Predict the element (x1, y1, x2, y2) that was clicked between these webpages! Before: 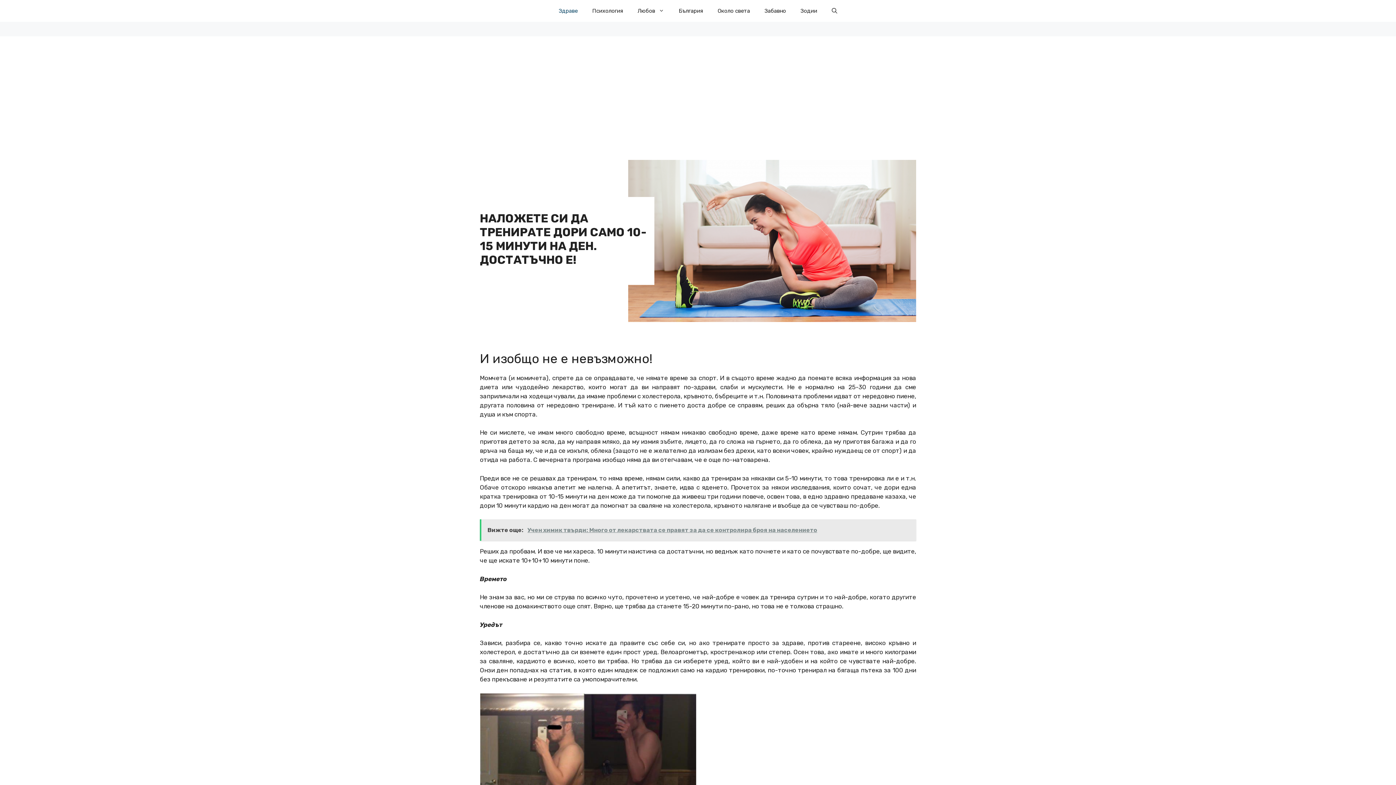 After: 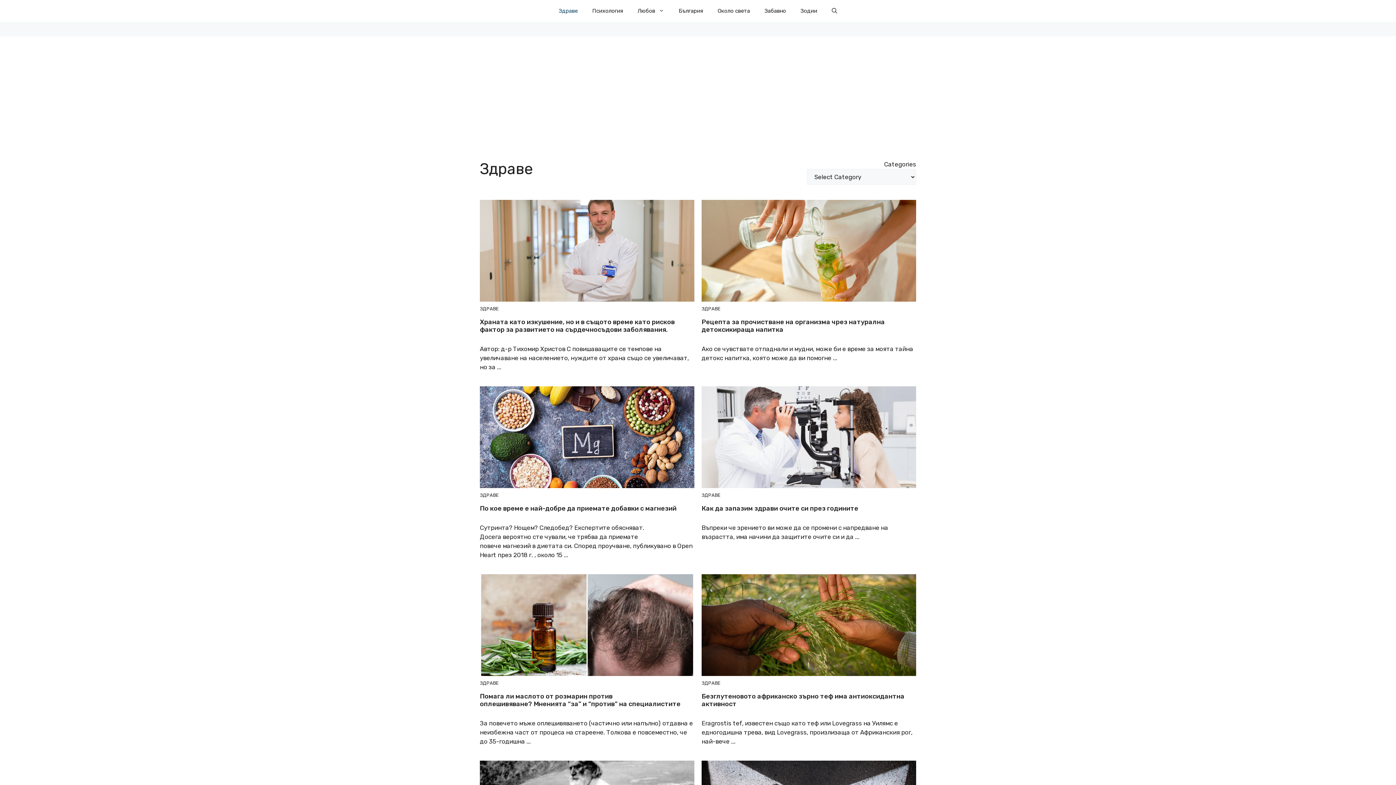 Action: bbox: (551, 0, 585, 21) label: Здраве